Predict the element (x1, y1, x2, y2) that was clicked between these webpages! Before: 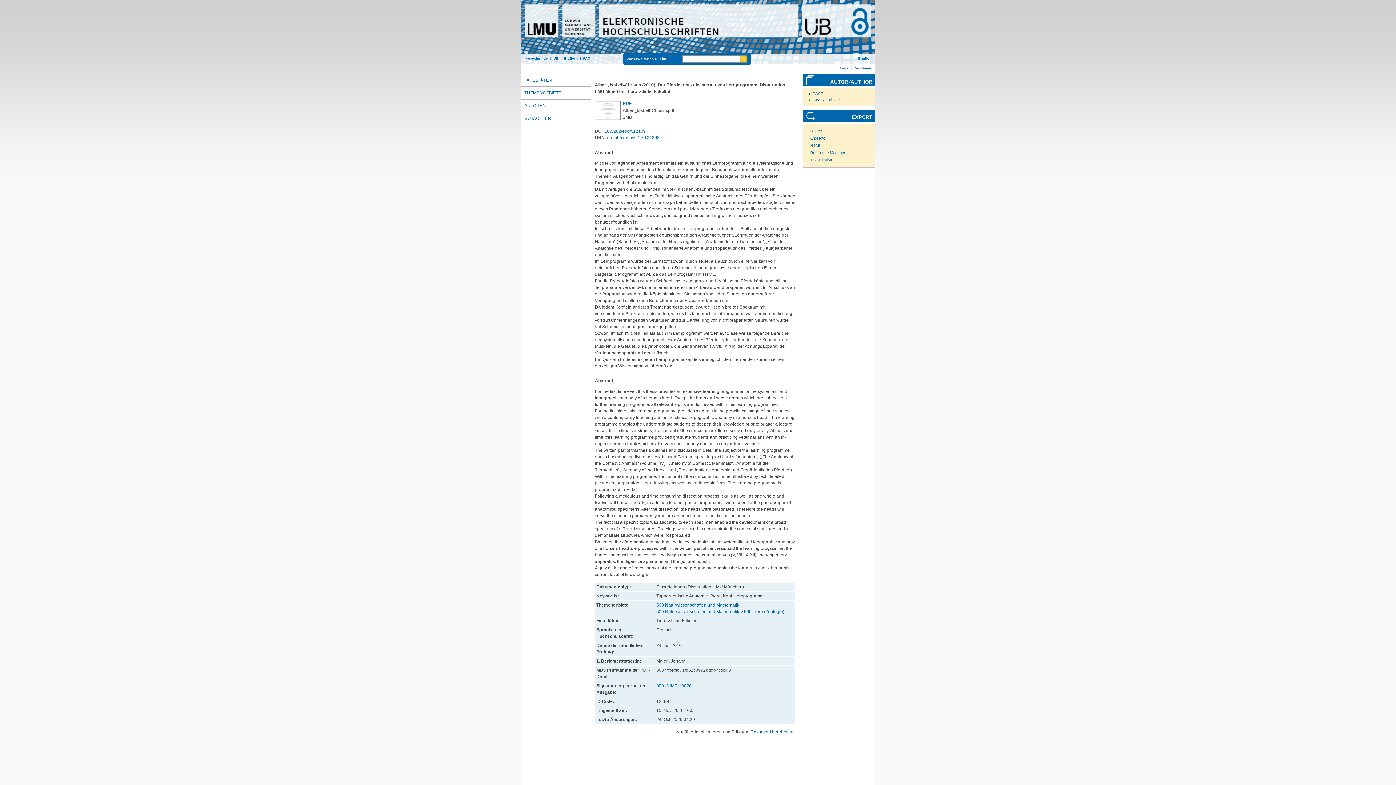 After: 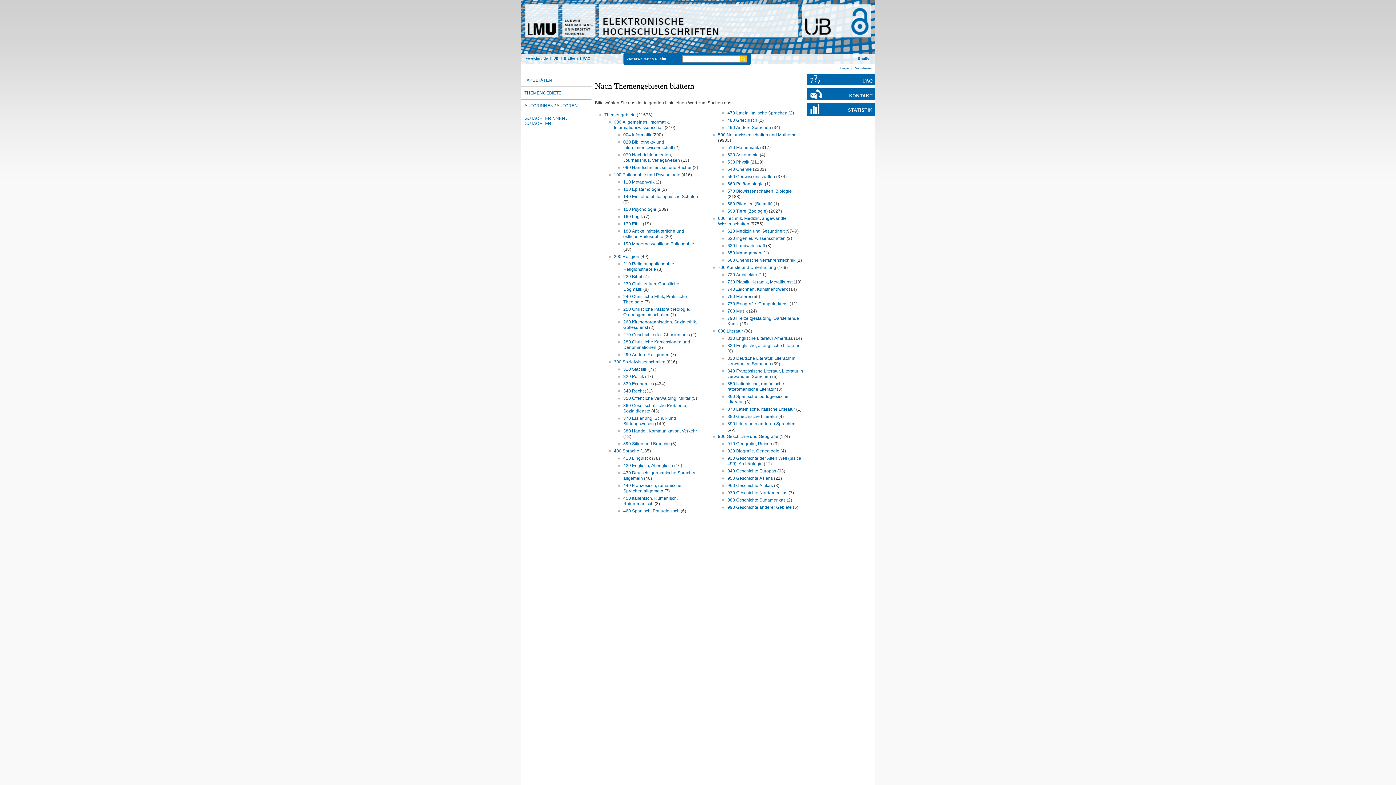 Action: bbox: (520, 86, 591, 99) label: THEMENGEBIETE